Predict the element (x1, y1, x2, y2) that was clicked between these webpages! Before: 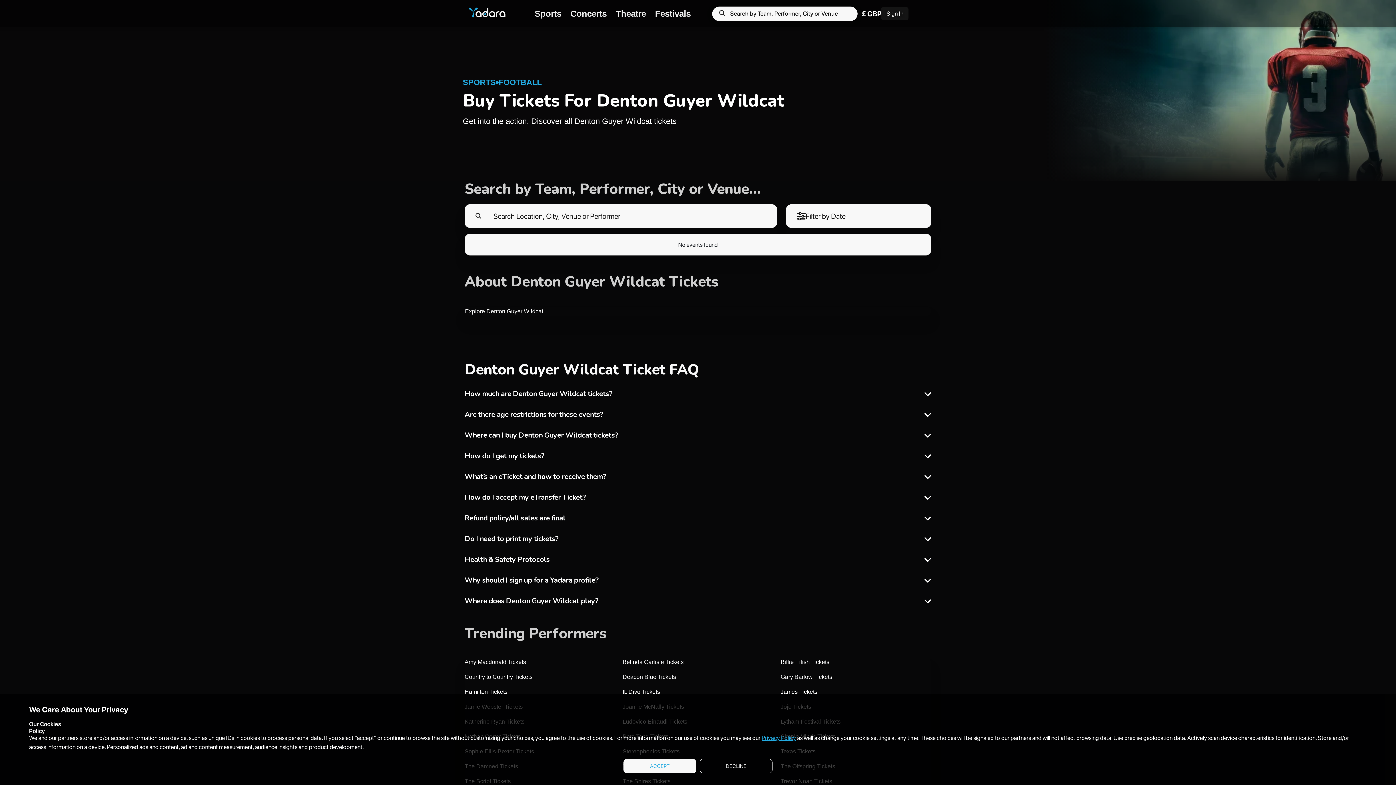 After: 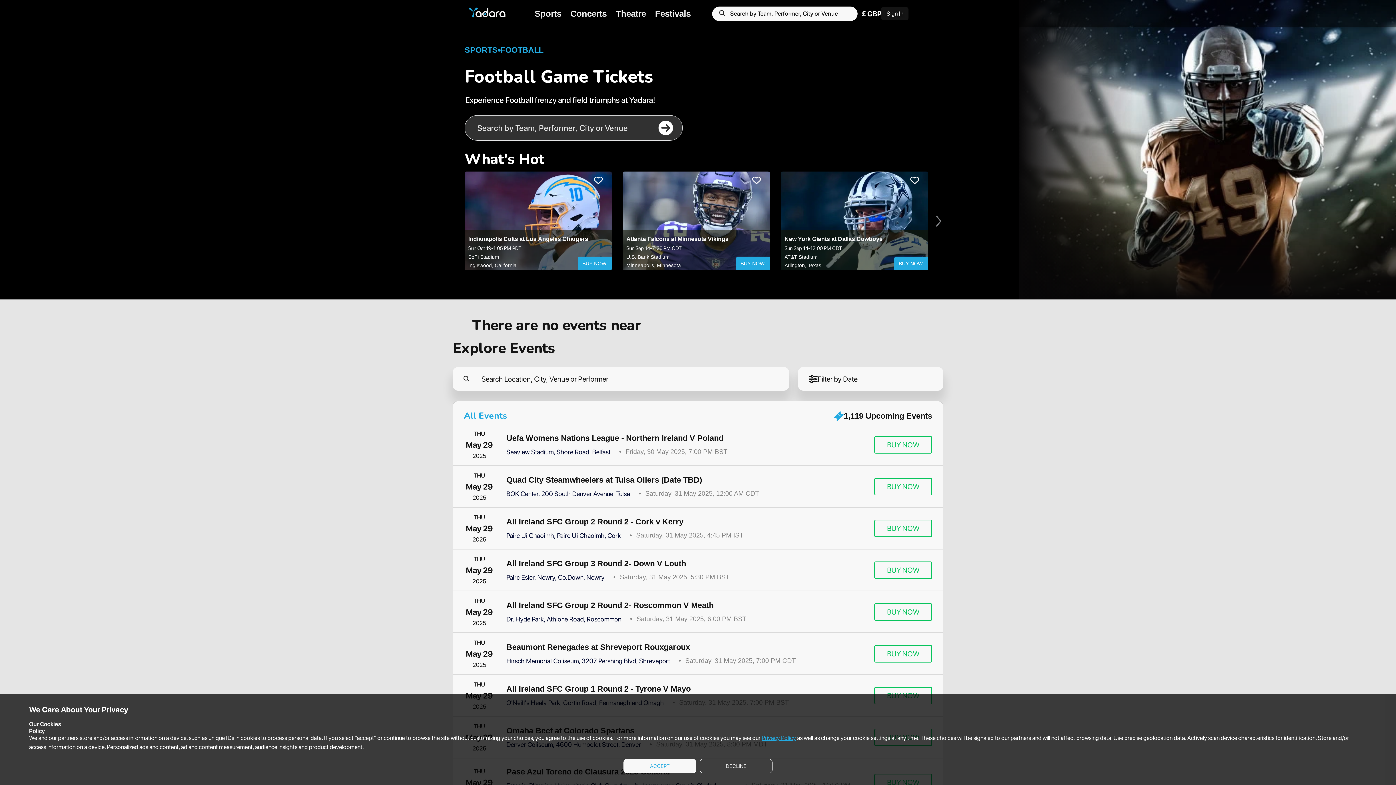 Action: bbox: (498, 77, 541, 87) label: FOOTBALL